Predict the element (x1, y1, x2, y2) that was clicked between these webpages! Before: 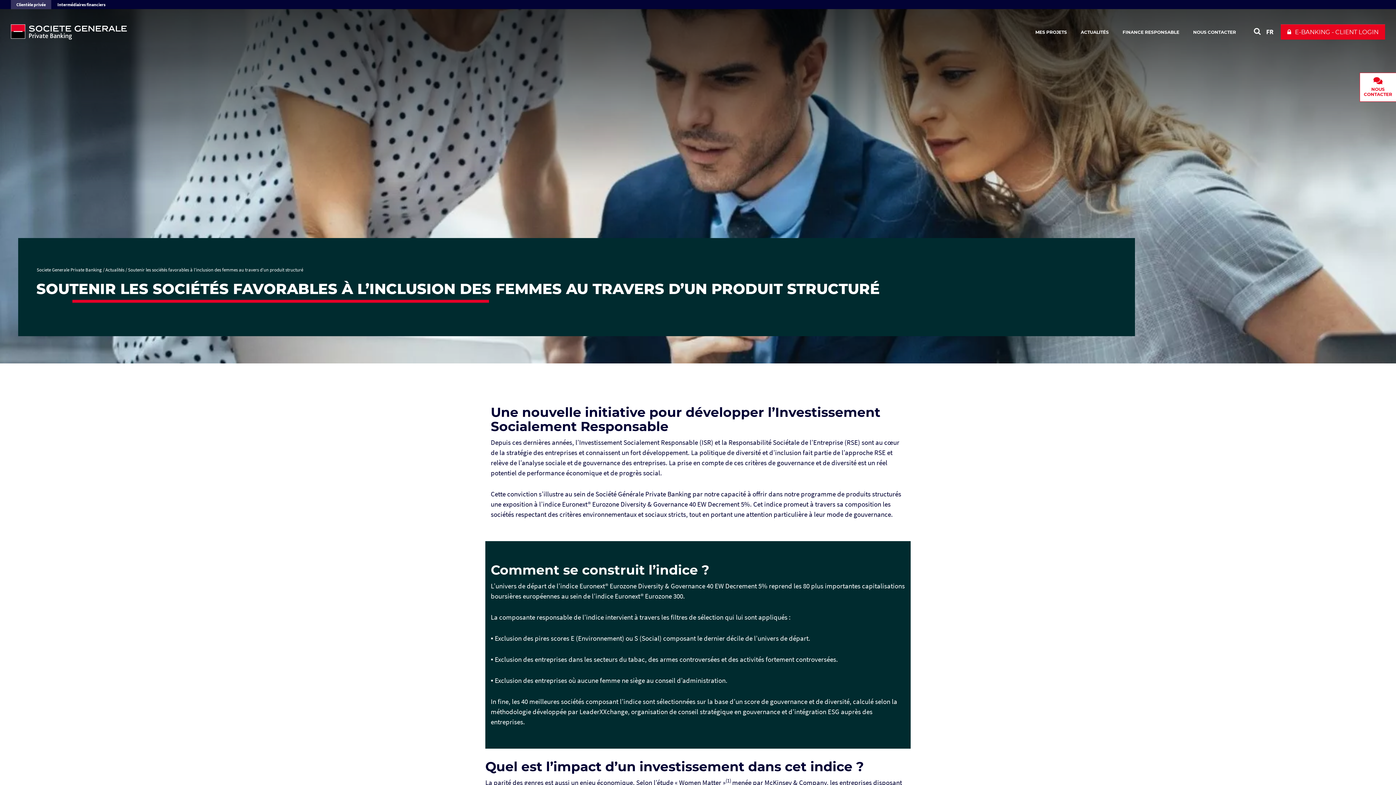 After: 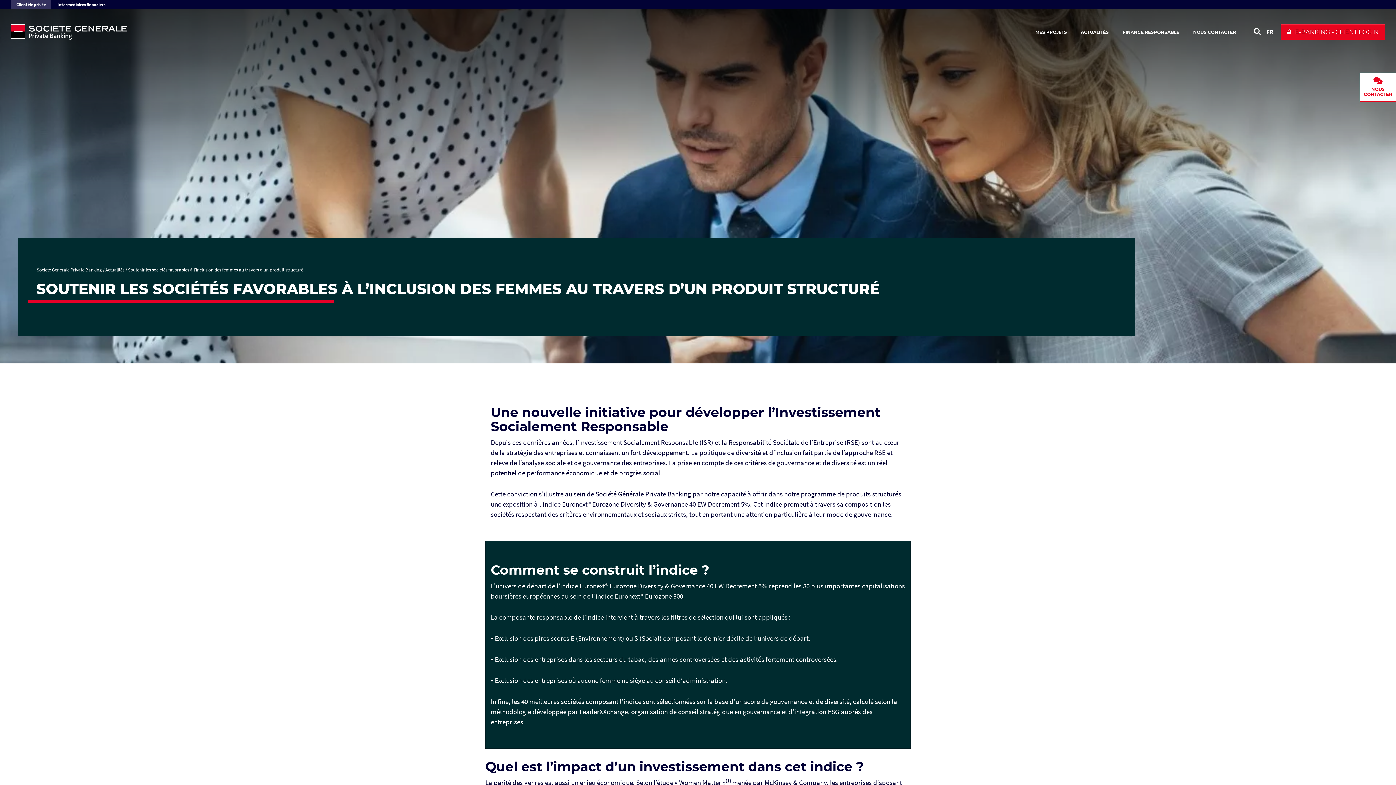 Action: label: Voir le site en Français bbox: (1266, 24, 1273, 39)